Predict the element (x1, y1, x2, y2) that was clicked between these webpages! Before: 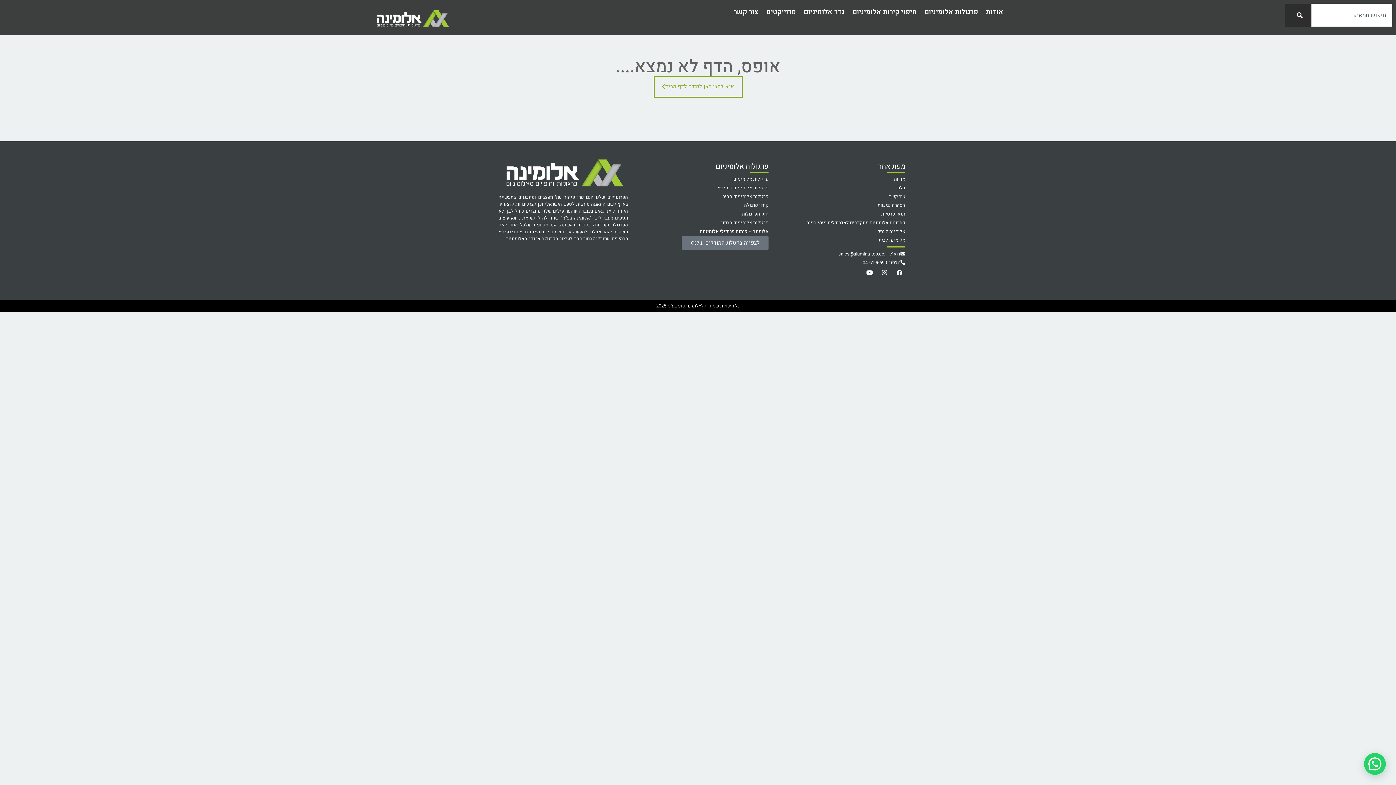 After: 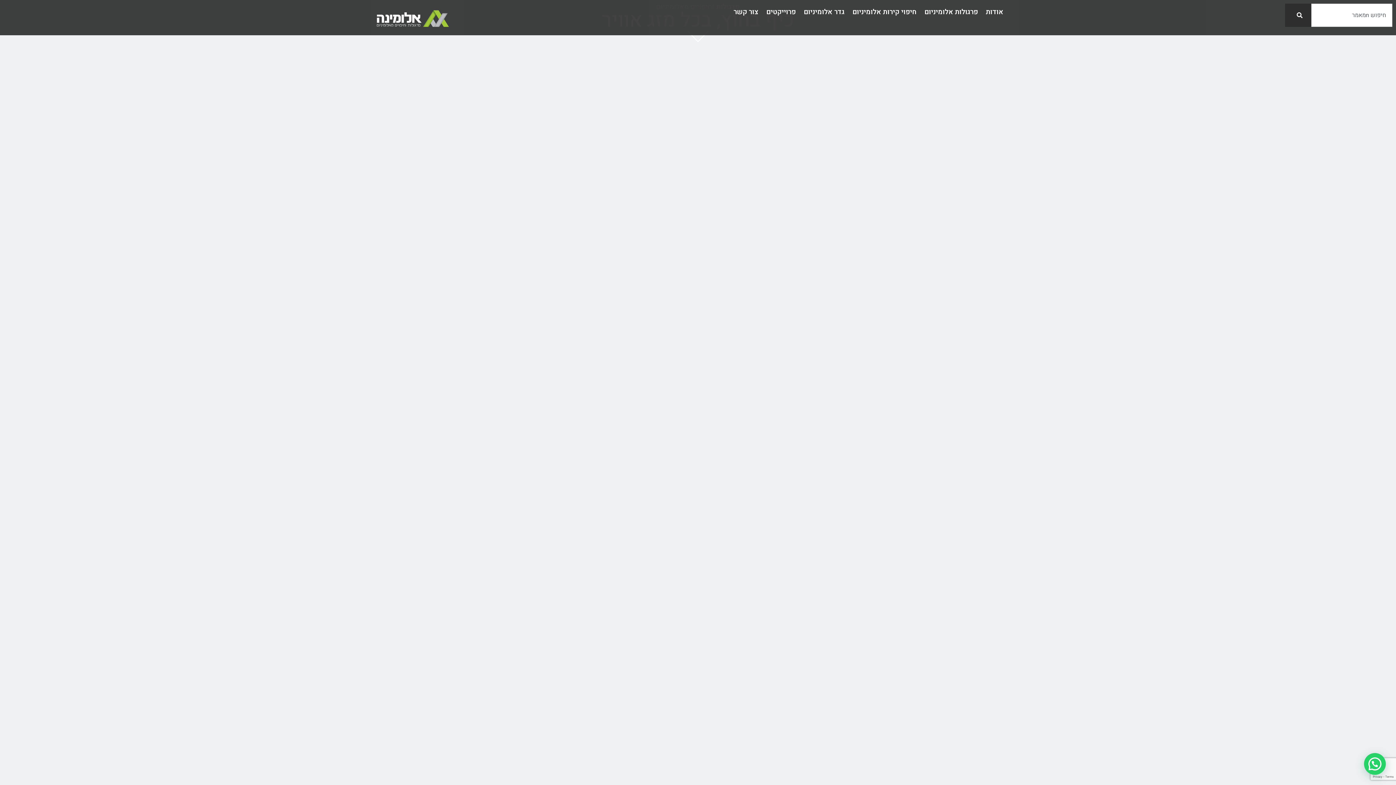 Action: bbox: (372, 3, 452, 31)